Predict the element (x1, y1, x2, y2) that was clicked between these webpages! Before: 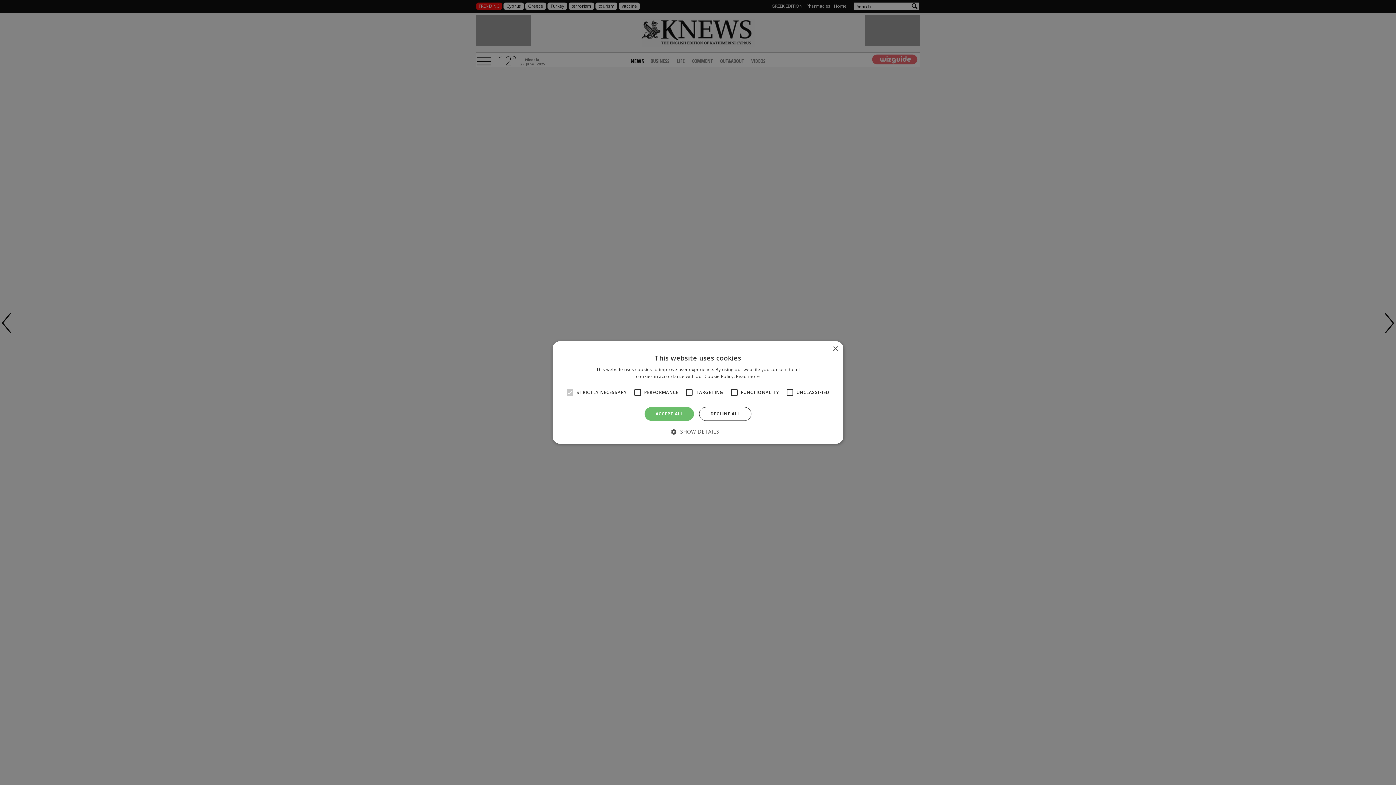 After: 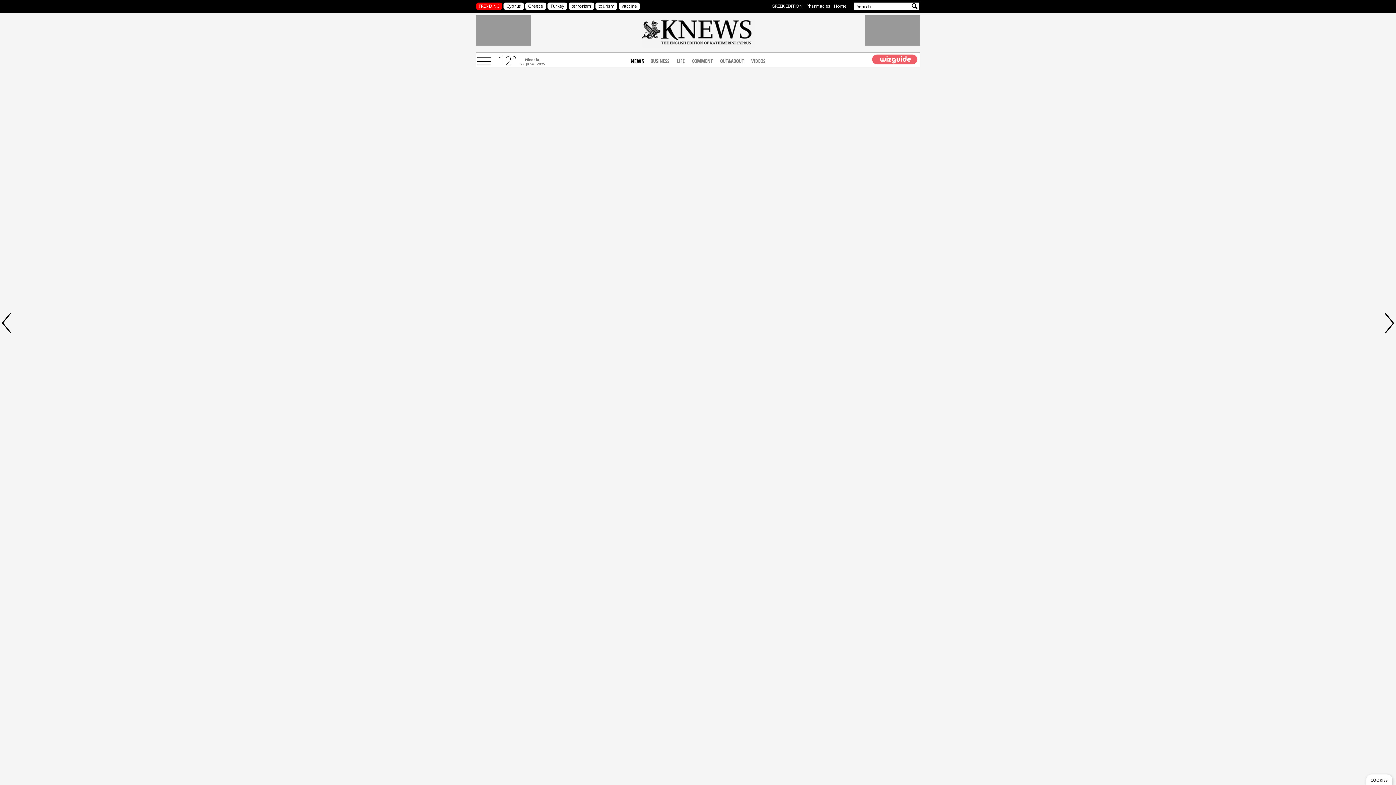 Action: bbox: (644, 407, 694, 421) label: ACCEPT ALL